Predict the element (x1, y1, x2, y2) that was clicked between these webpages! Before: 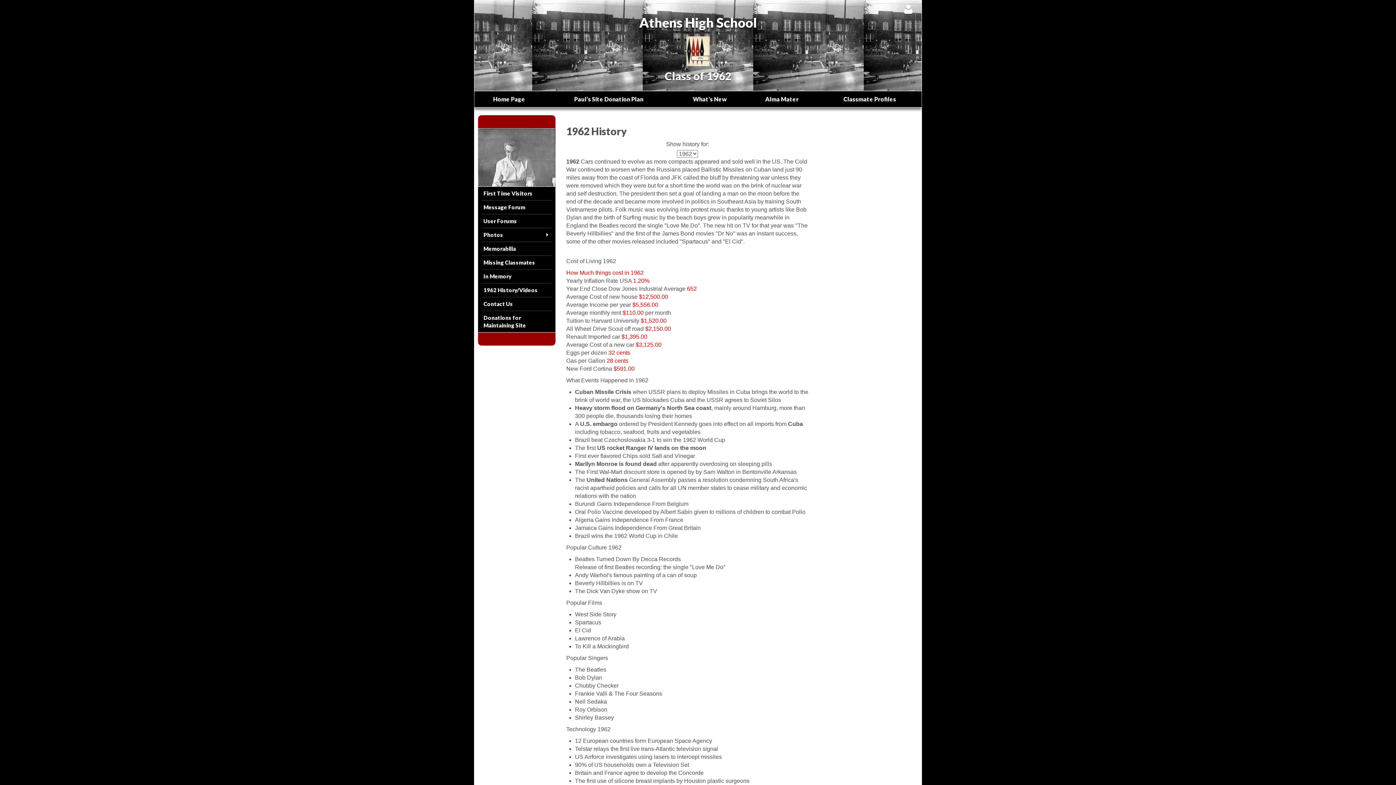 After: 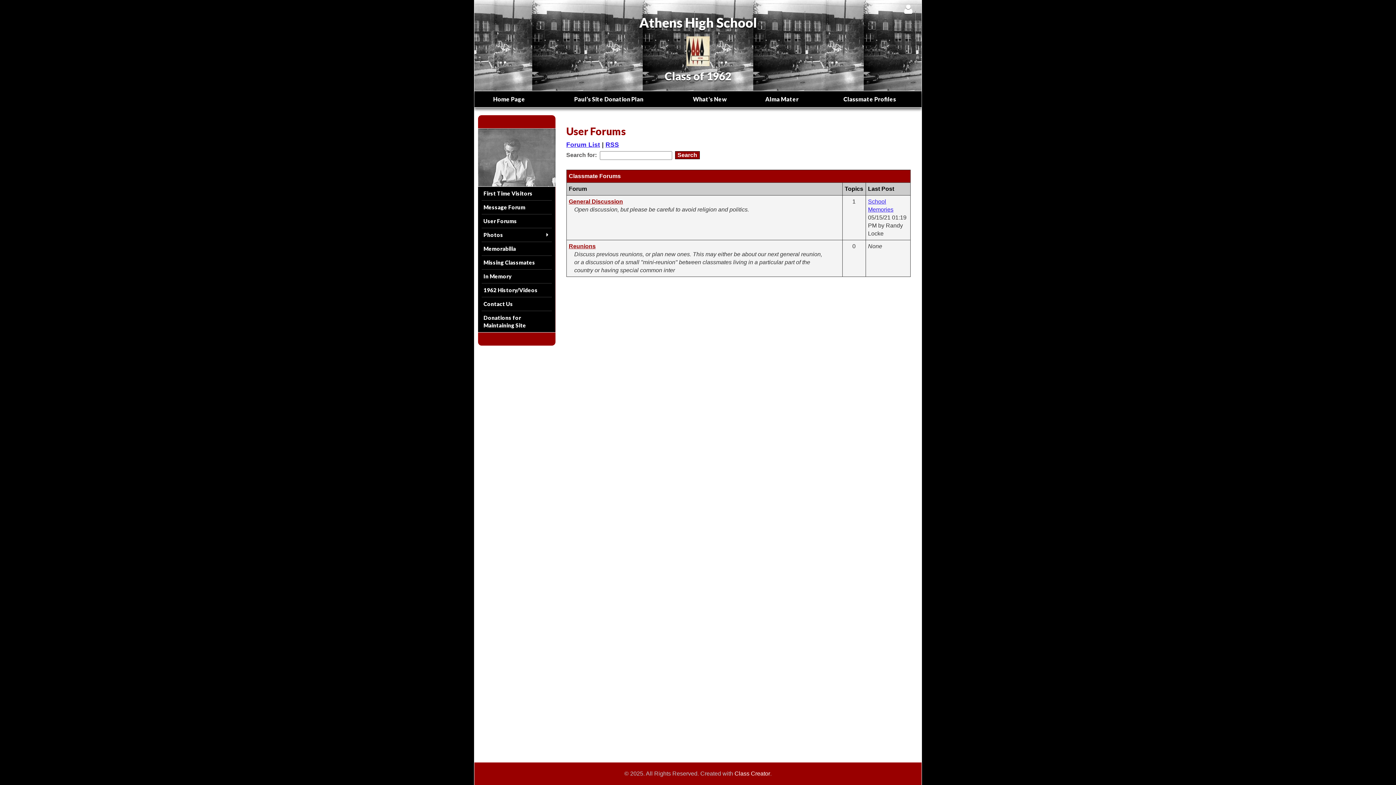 Action: bbox: (481, 216, 551, 226) label: User Forums